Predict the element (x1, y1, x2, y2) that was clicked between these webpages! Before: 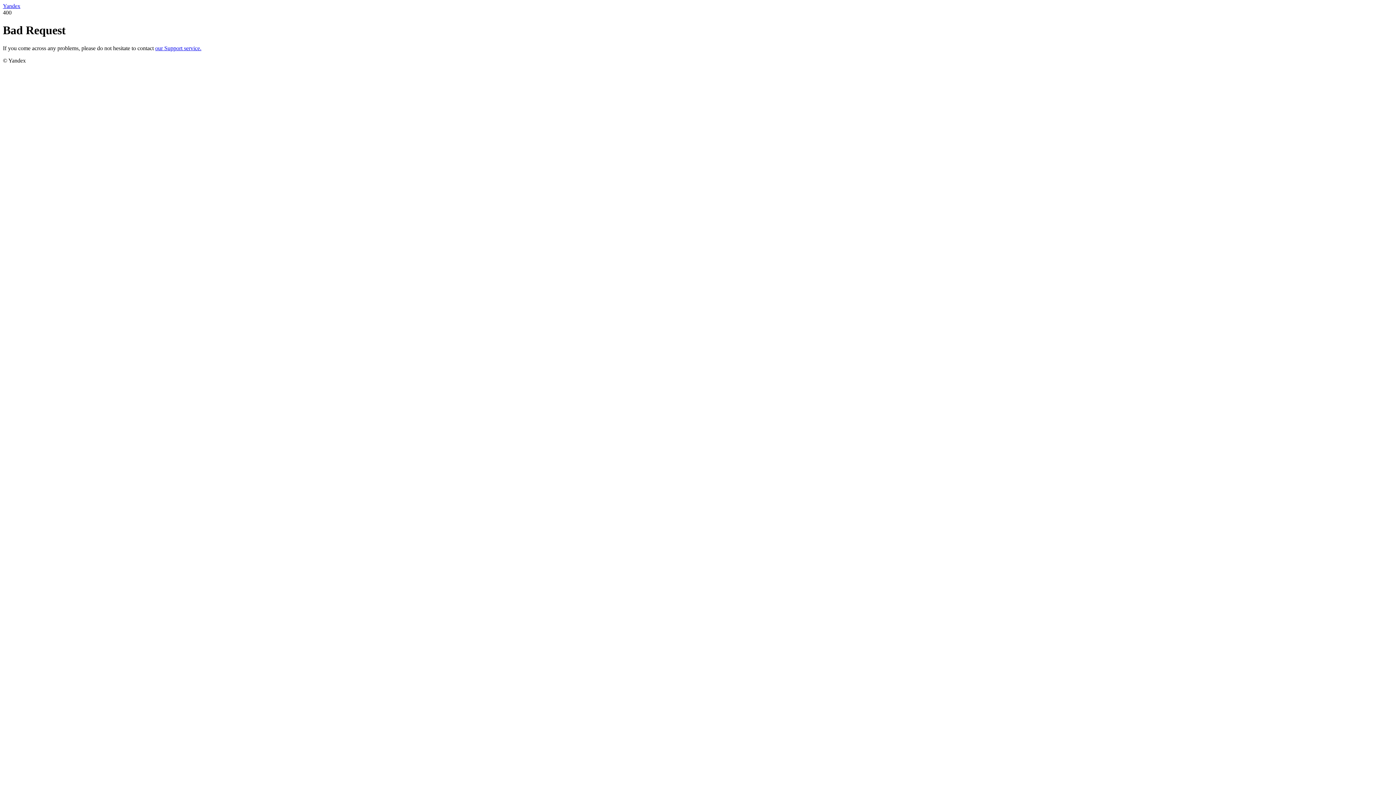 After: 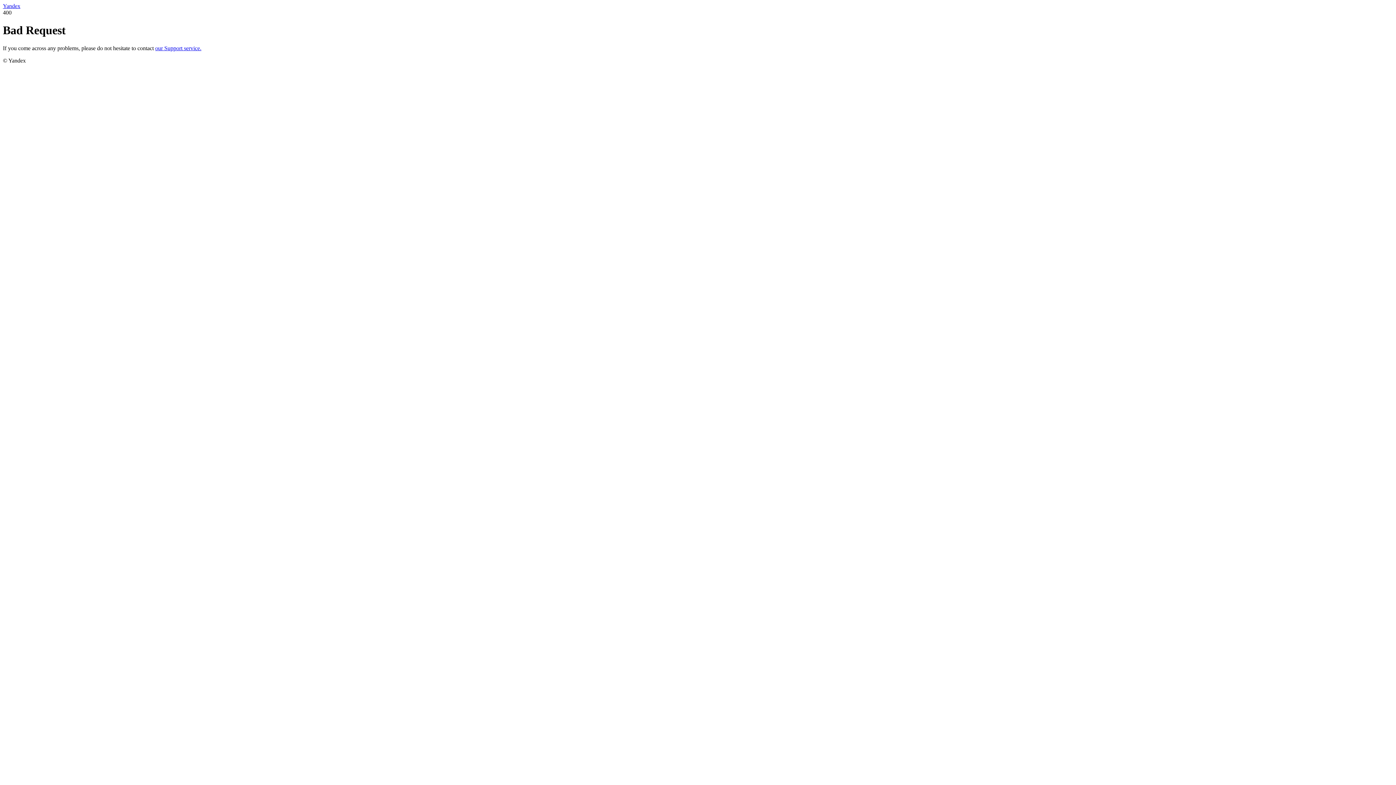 Action: bbox: (2, 2, 20, 9) label: Yandex